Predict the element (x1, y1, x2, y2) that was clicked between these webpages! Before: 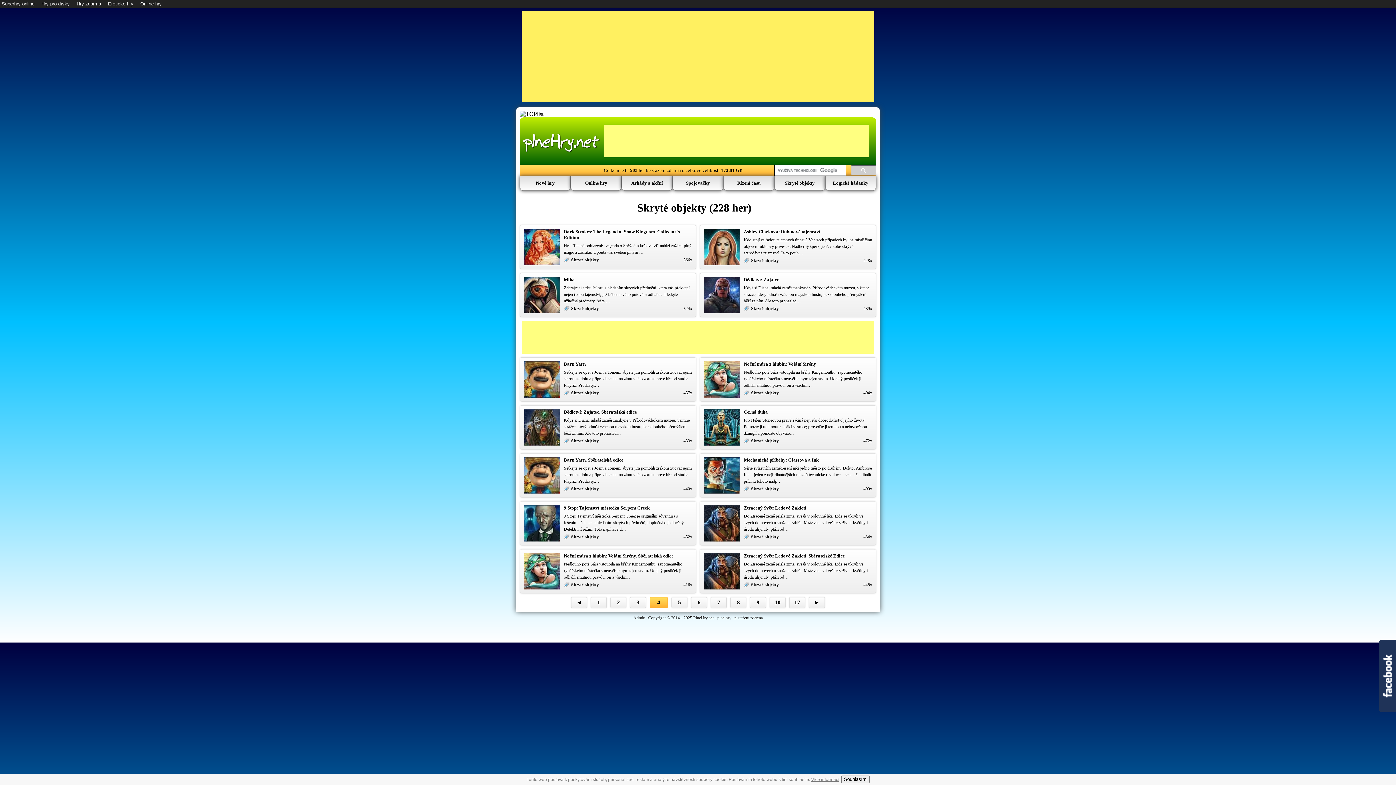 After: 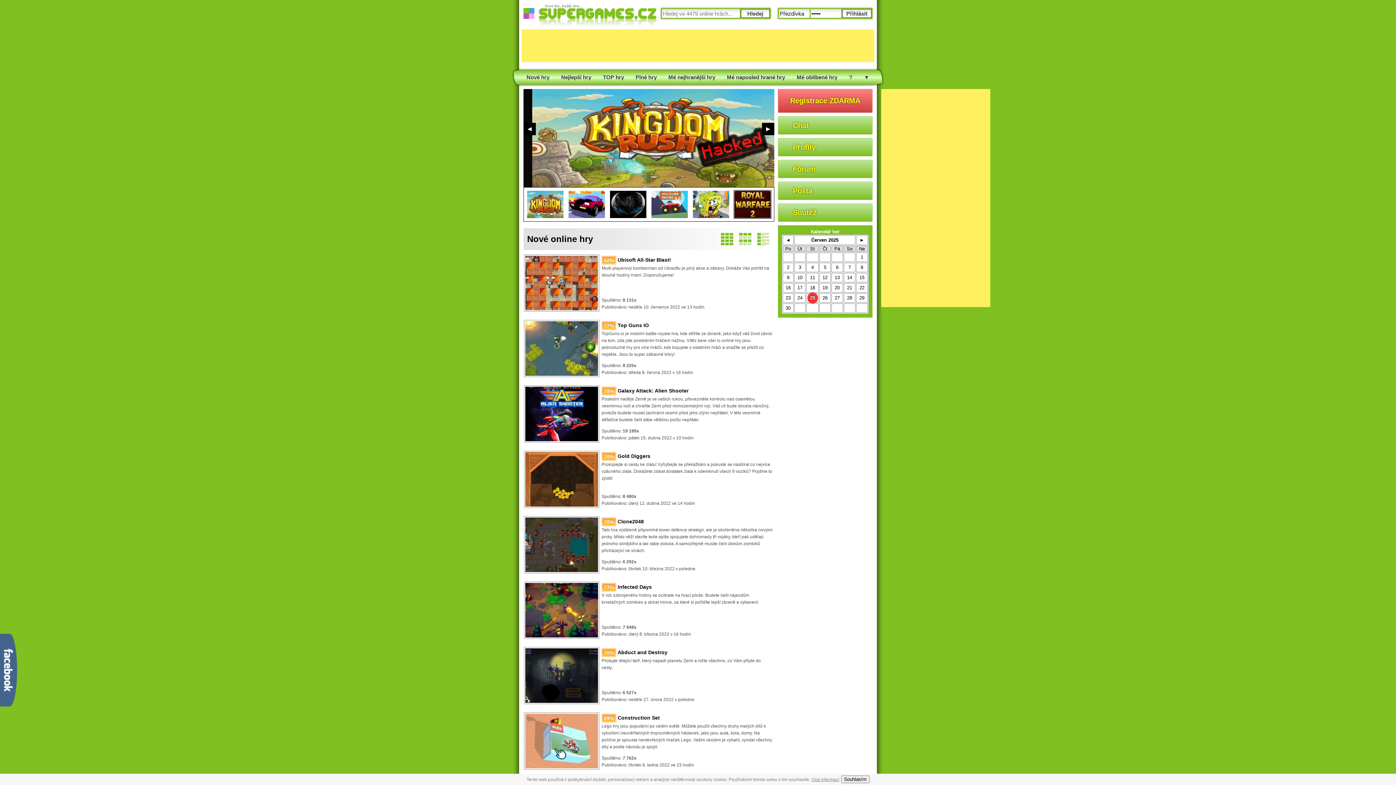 Action: label: Superhry online bbox: (1, 1, 34, 6)